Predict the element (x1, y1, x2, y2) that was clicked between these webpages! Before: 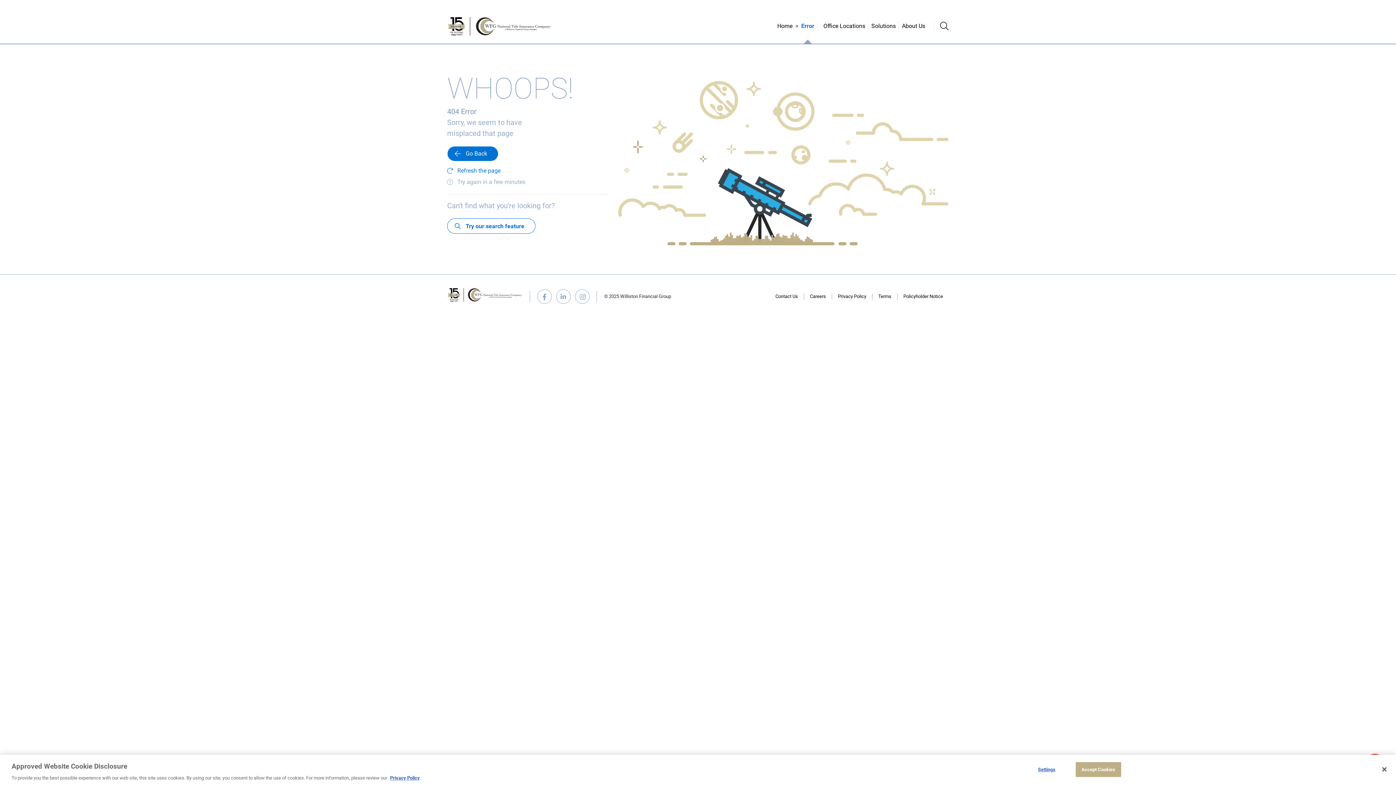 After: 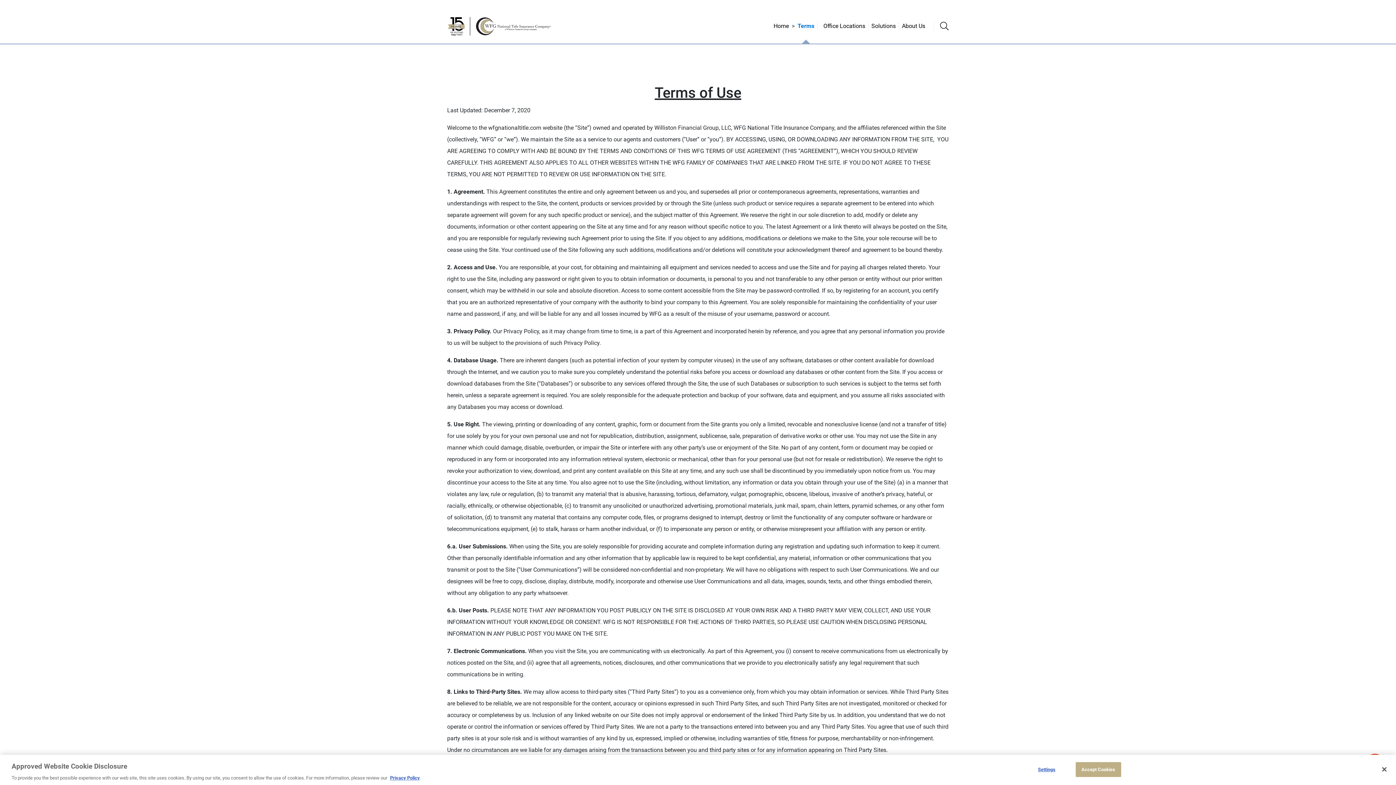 Action: label: Terms bbox: (872, 293, 897, 299)